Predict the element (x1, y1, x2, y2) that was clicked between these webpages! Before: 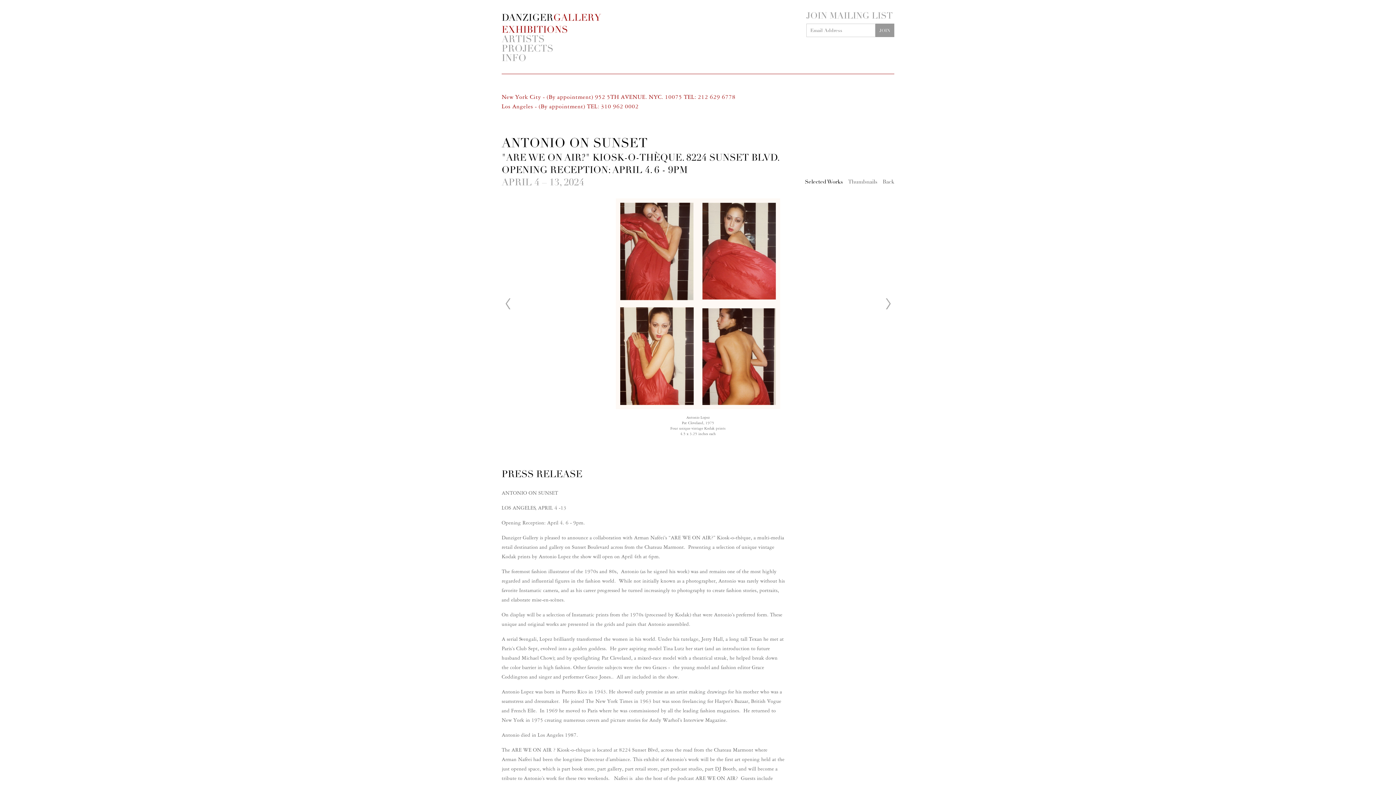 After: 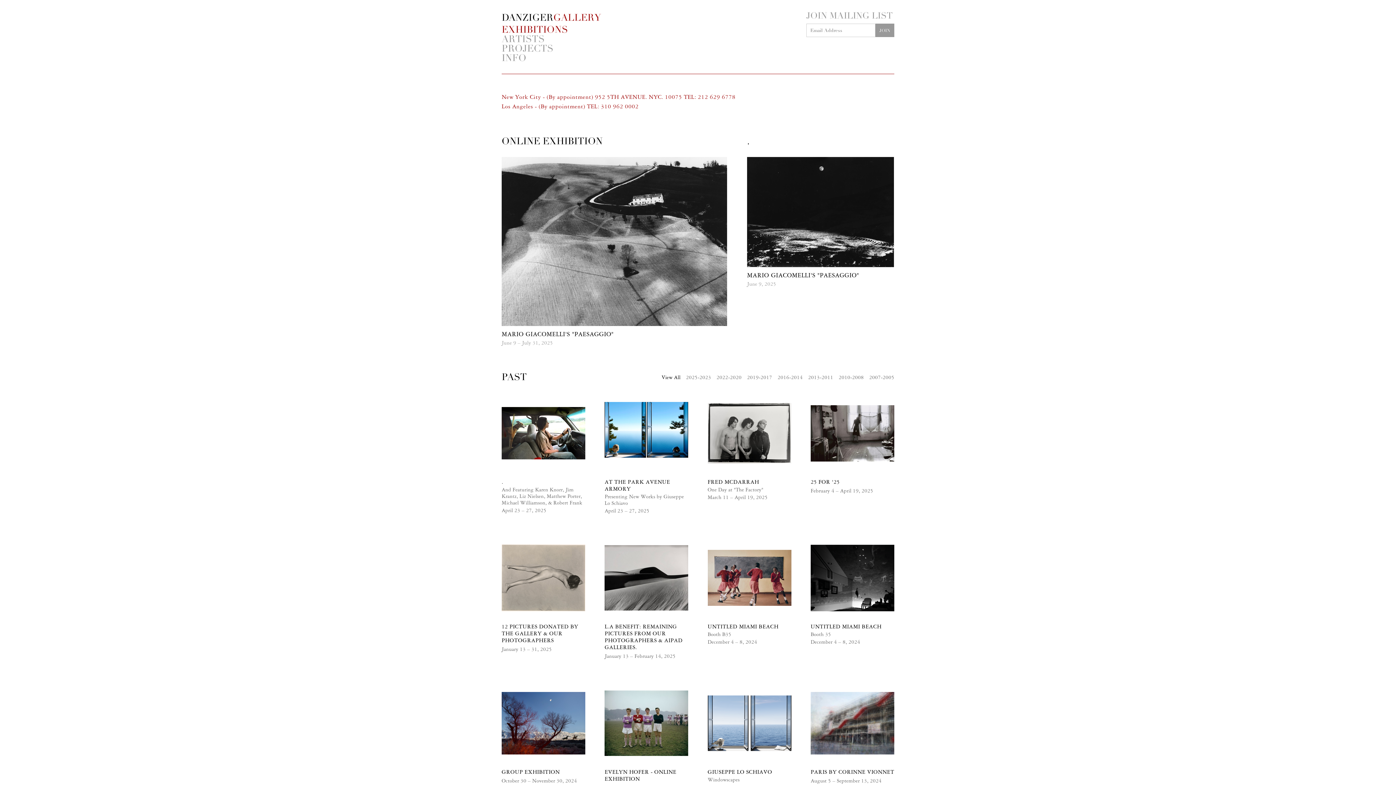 Action: label: DANZIGER bbox: (501, 10, 894, 25)